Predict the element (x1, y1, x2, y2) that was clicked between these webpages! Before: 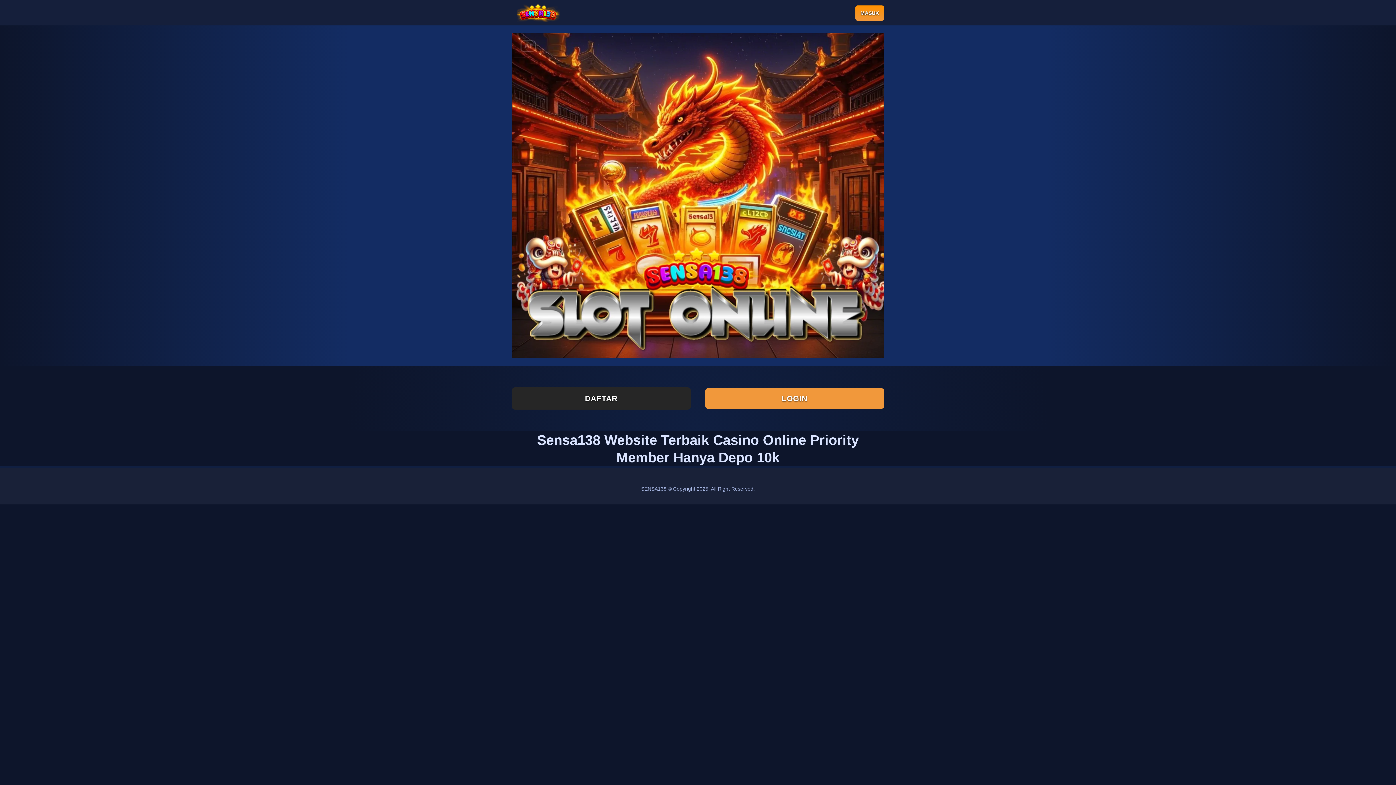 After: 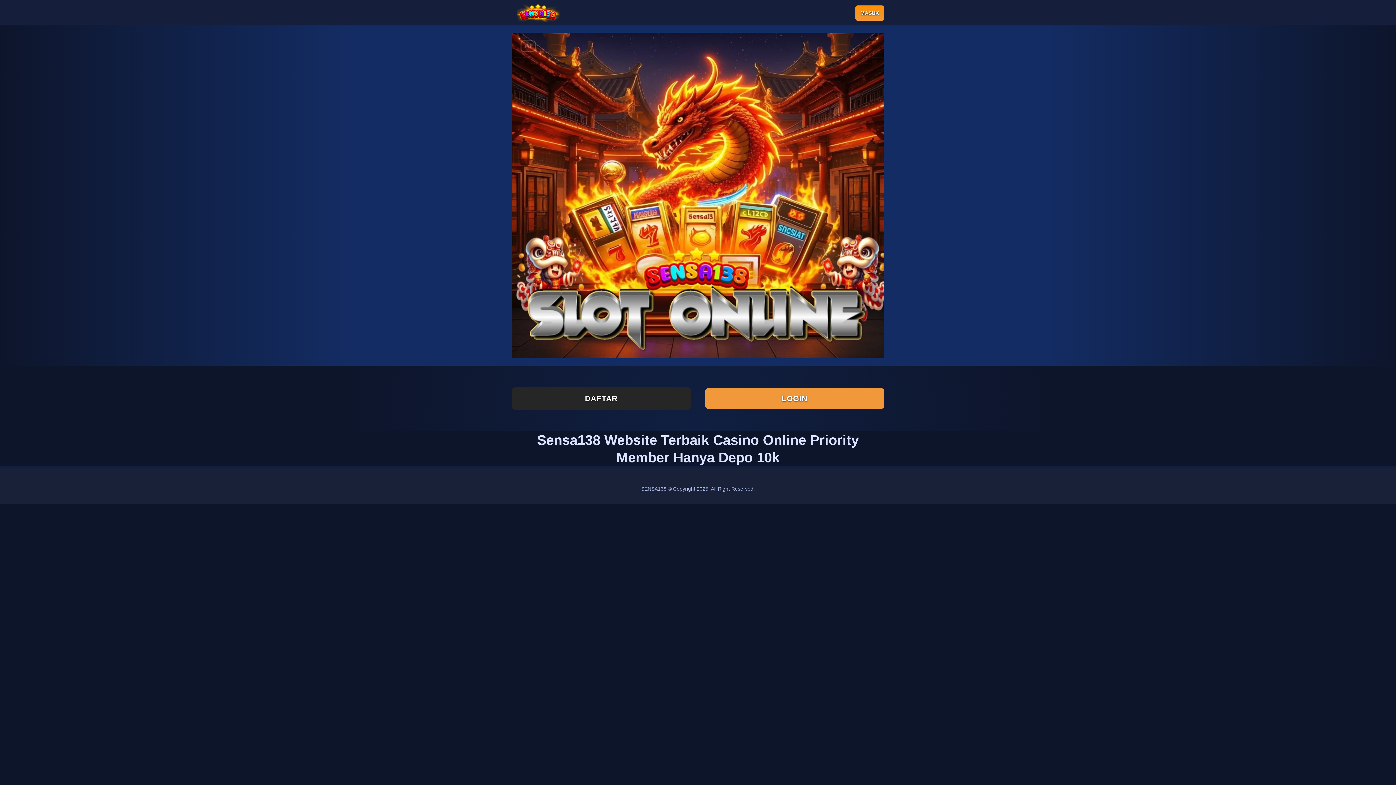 Action: bbox: (512, 1, 564, 23)